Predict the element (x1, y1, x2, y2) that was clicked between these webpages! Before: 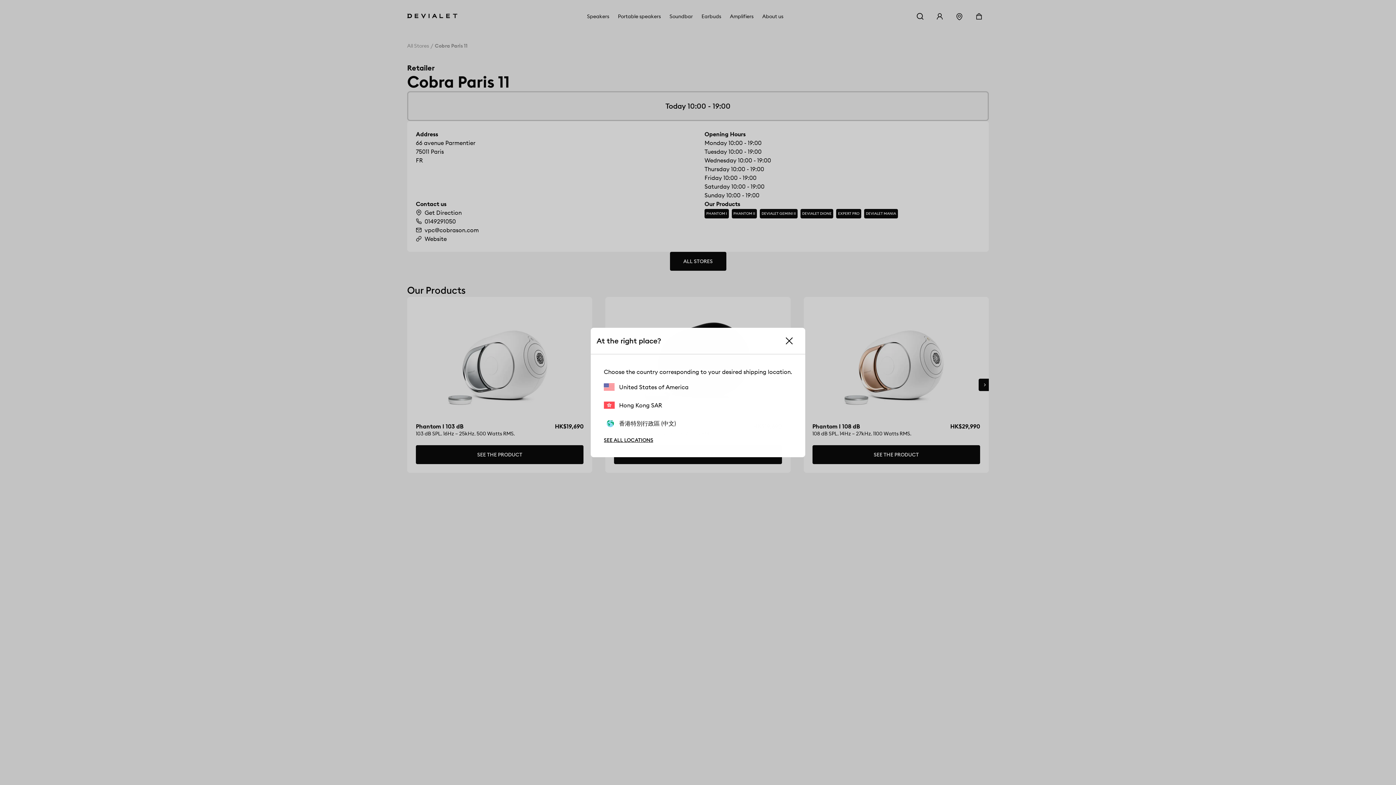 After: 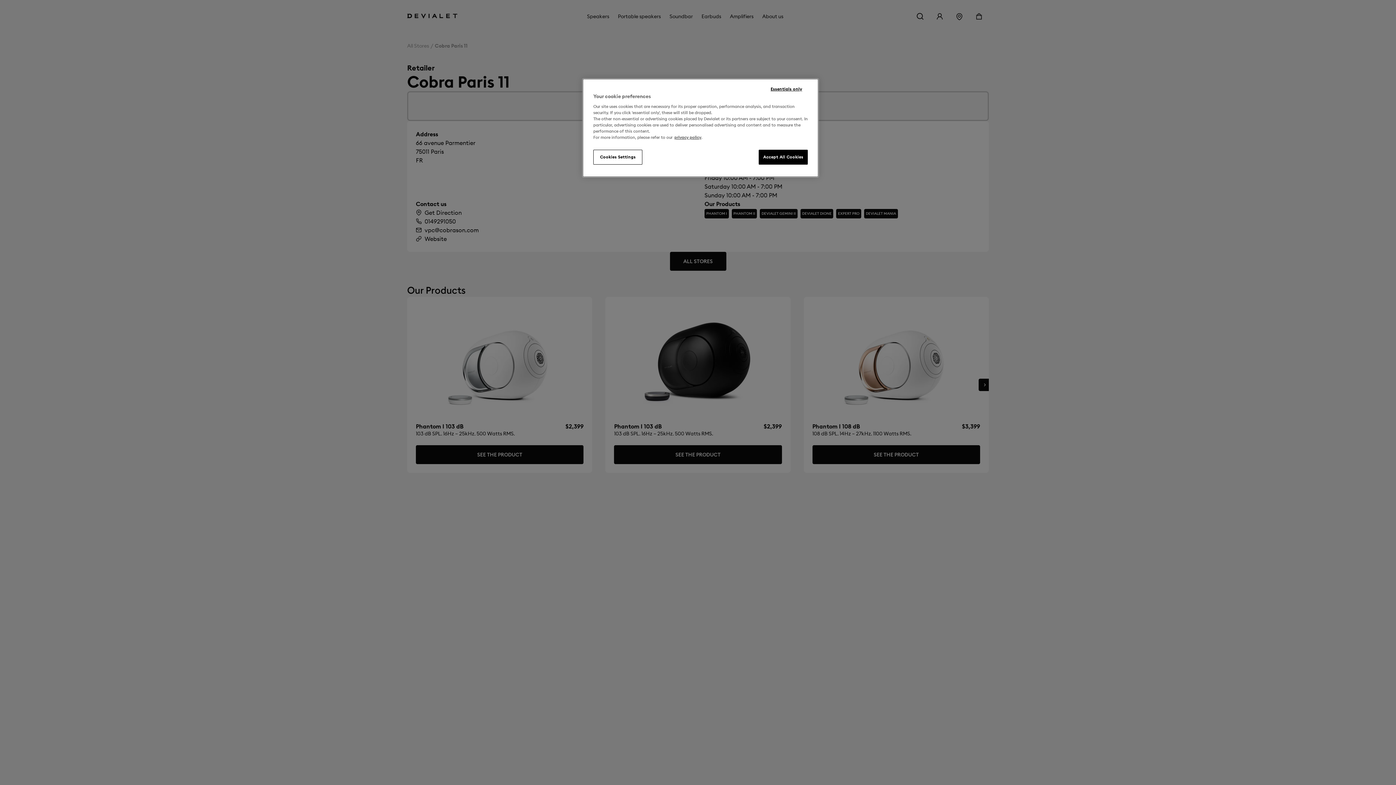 Action: bbox: (604, 383, 688, 390) label: United States of America